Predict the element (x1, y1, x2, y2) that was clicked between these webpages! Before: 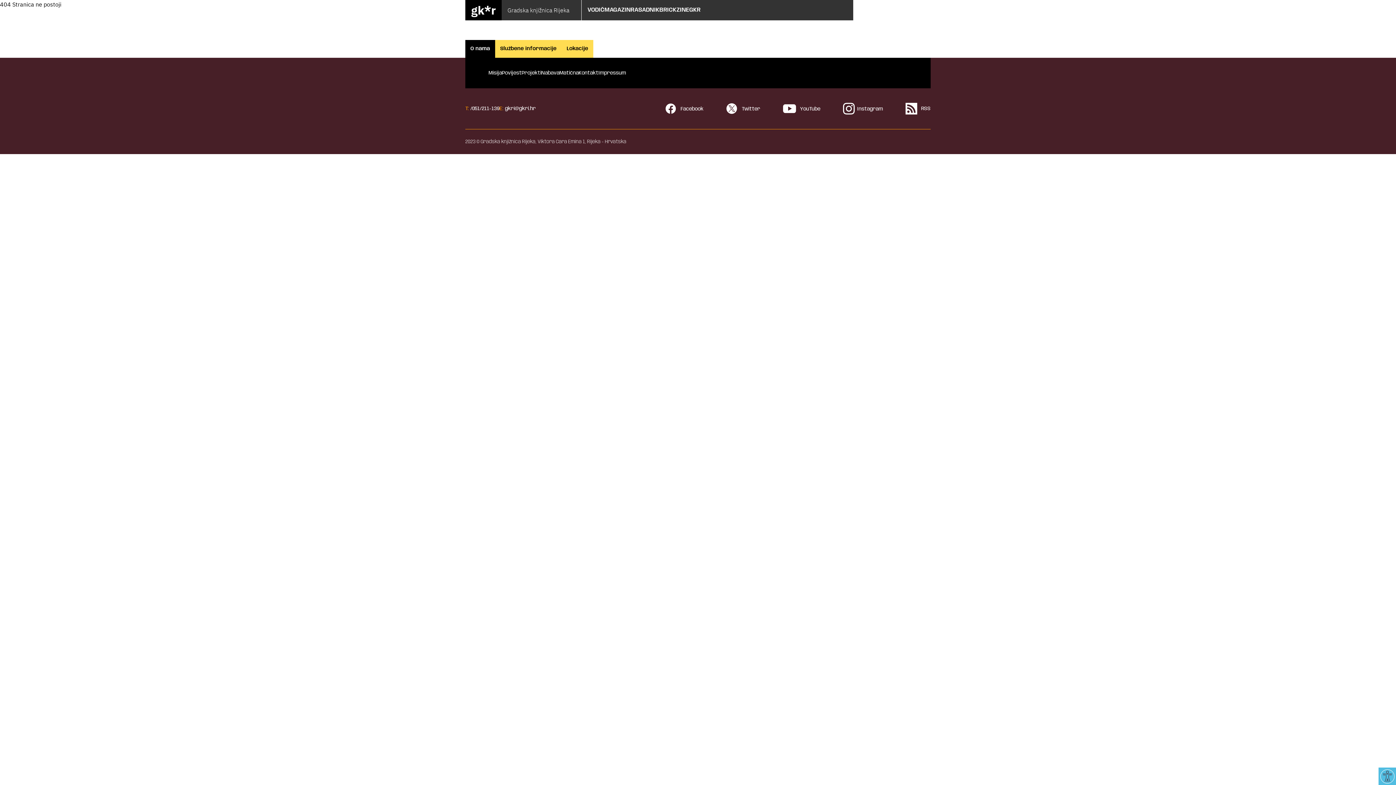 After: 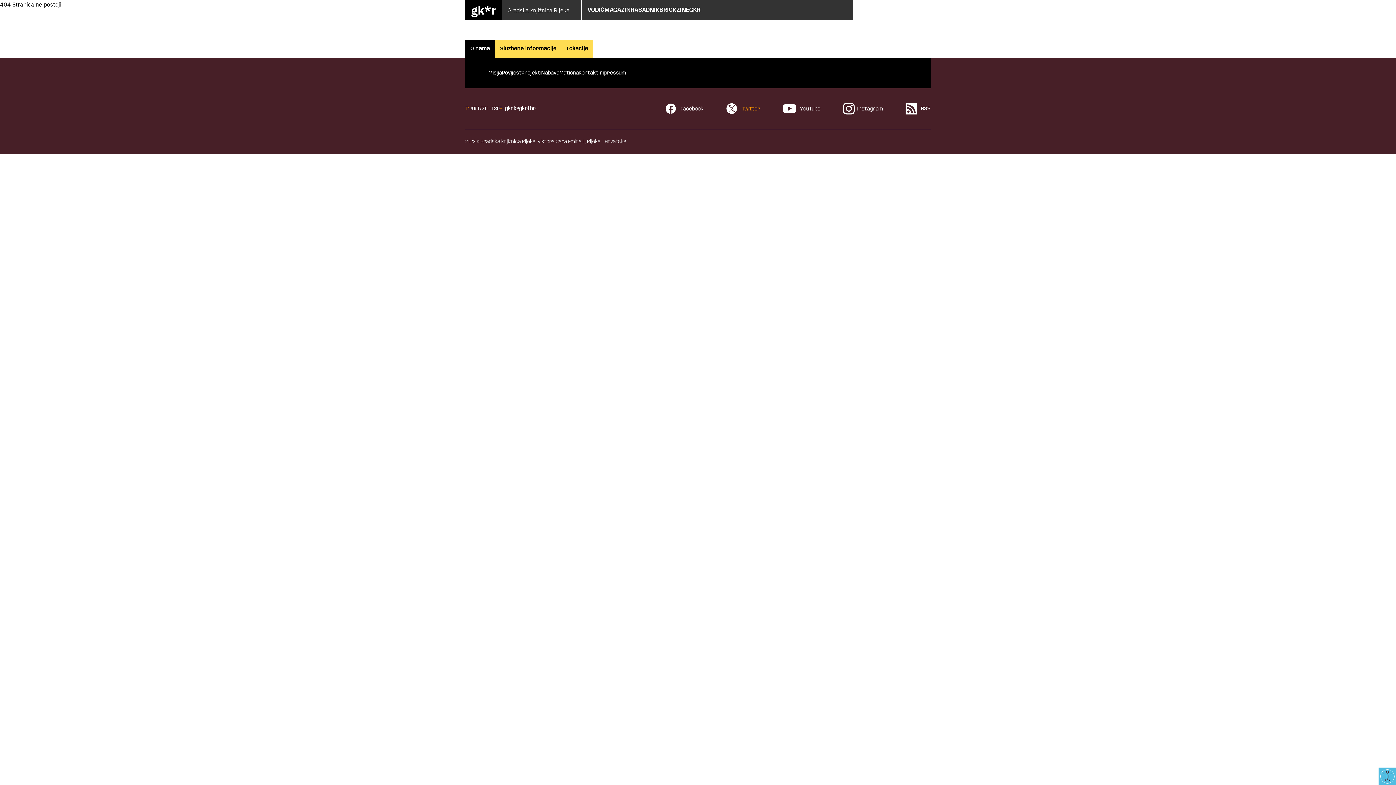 Action: bbox: (726, 106, 760, 111) label:  Twitter